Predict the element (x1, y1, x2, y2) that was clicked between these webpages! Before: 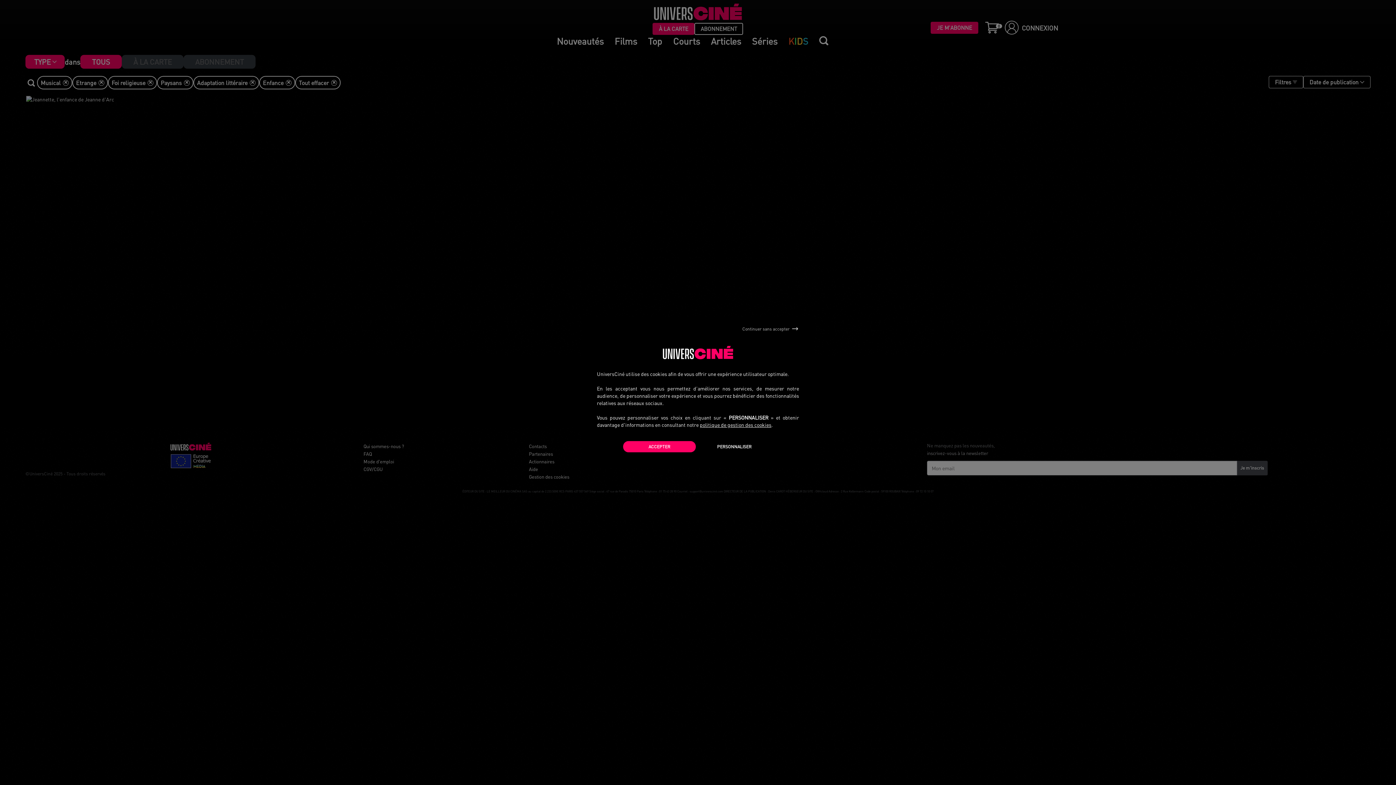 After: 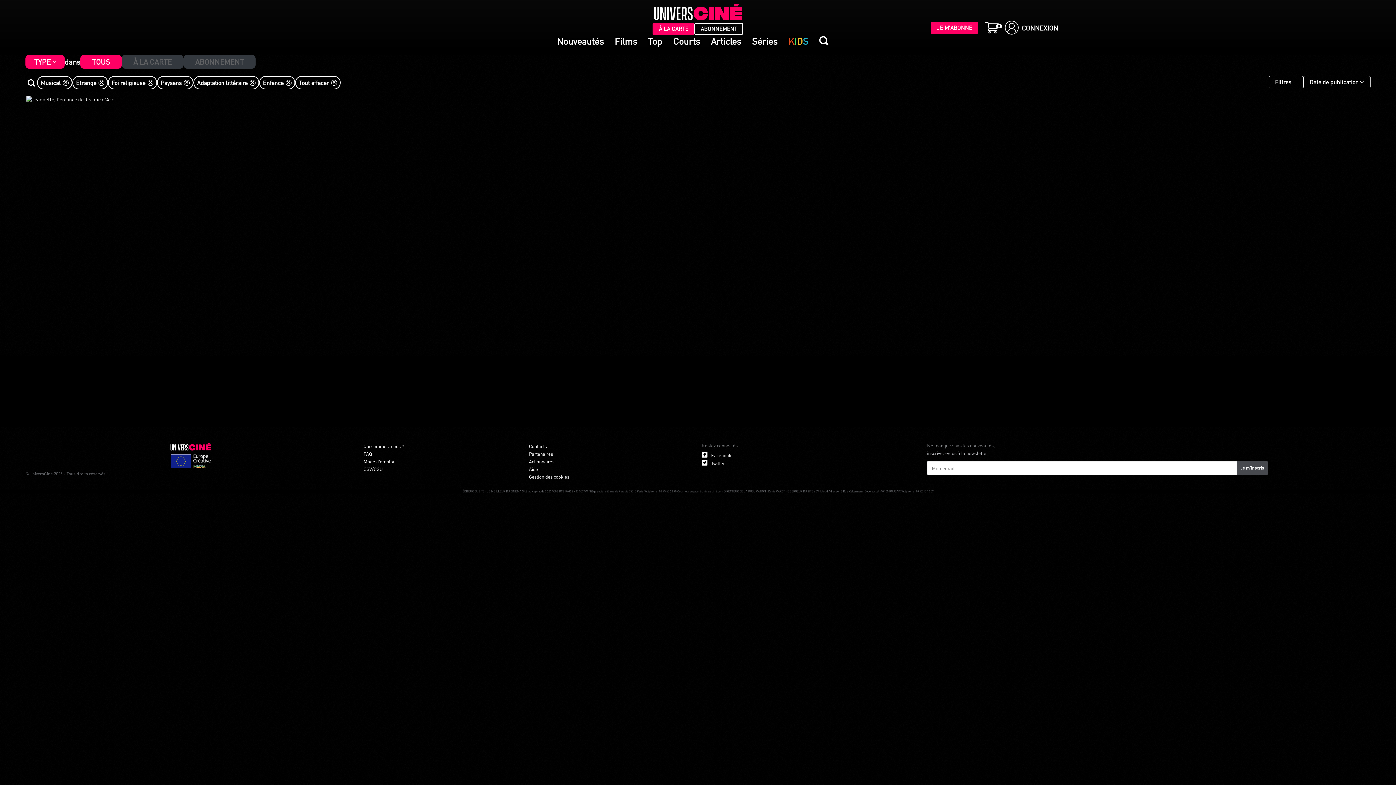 Action: bbox: (738, 322, 799, 335) label: Continuer sans accepter